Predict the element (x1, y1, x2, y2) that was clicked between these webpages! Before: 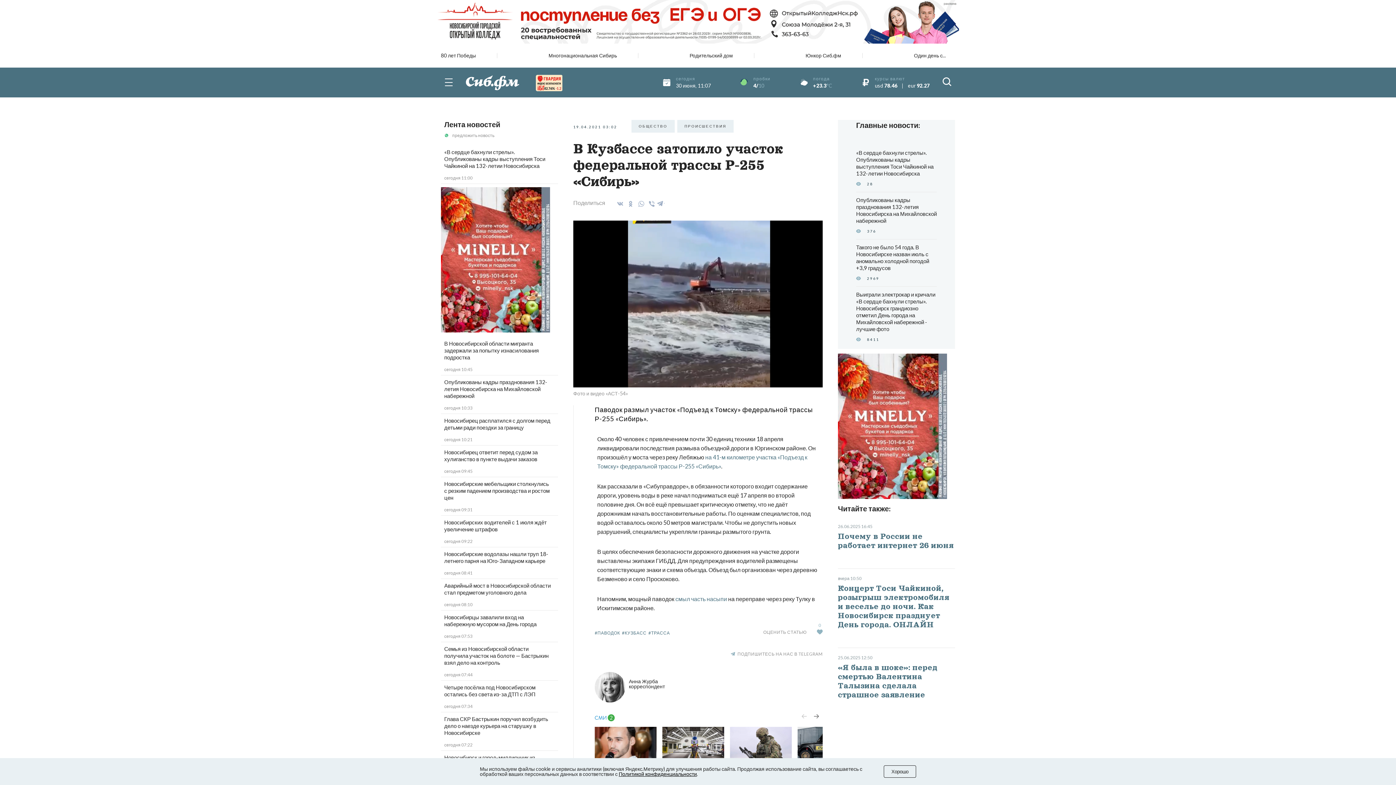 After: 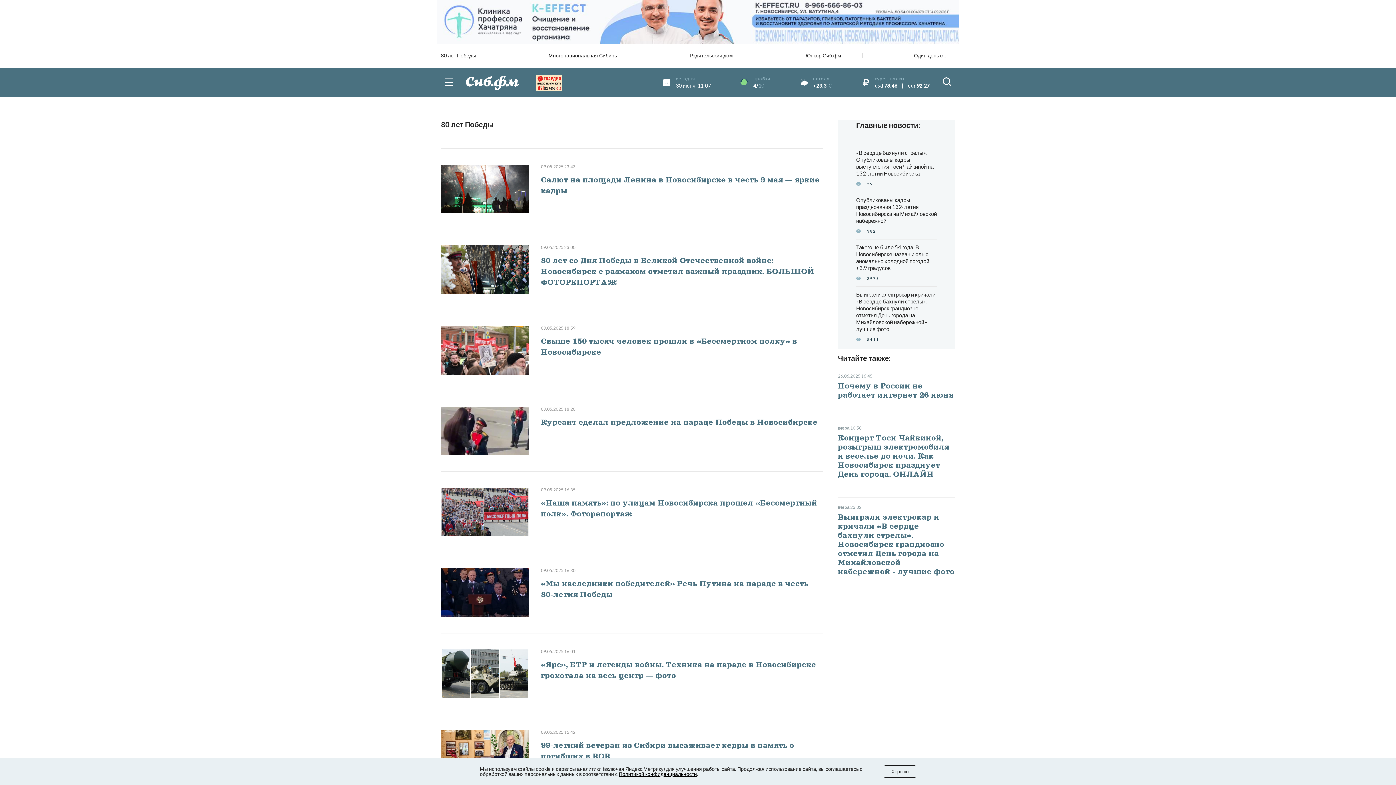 Action: bbox: (441, 52, 497, 58) label: 80 лет Победы